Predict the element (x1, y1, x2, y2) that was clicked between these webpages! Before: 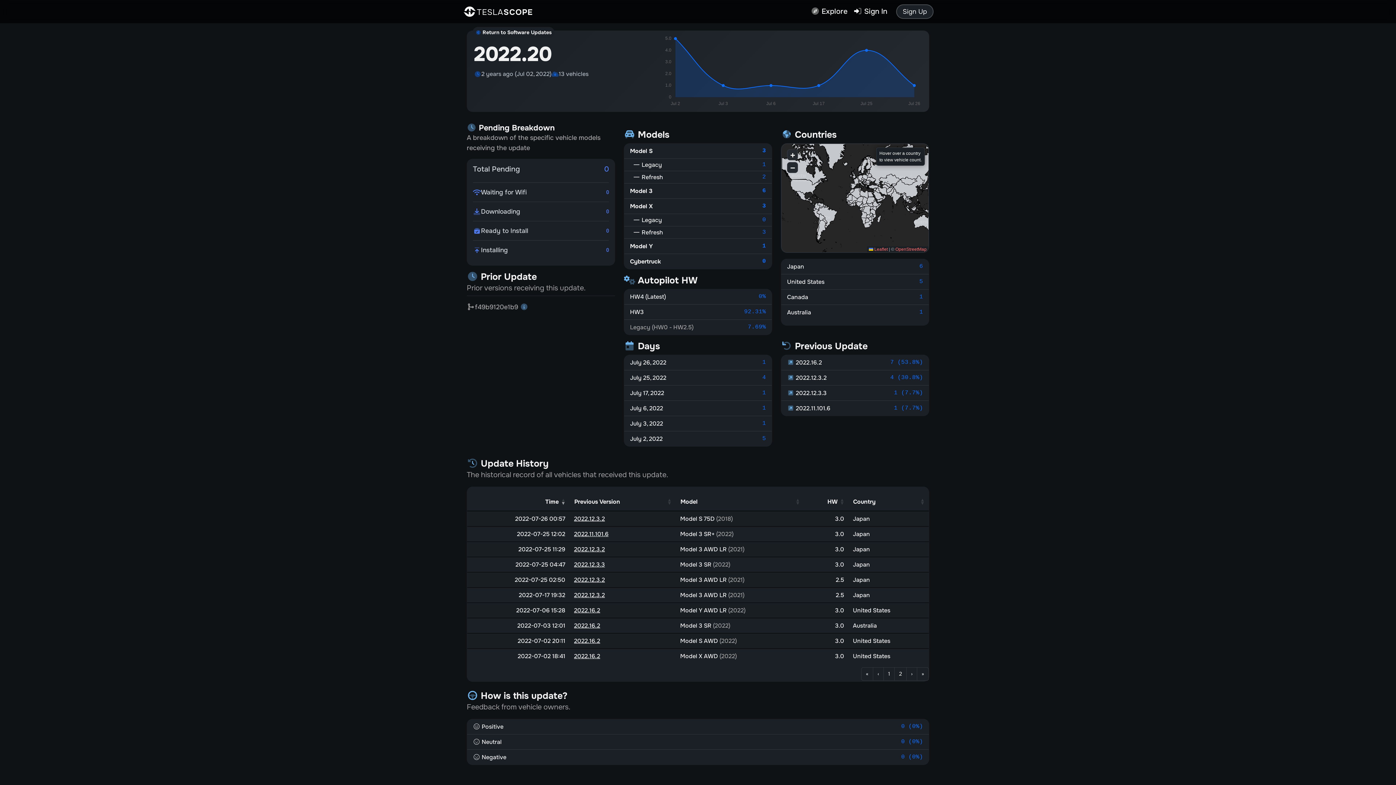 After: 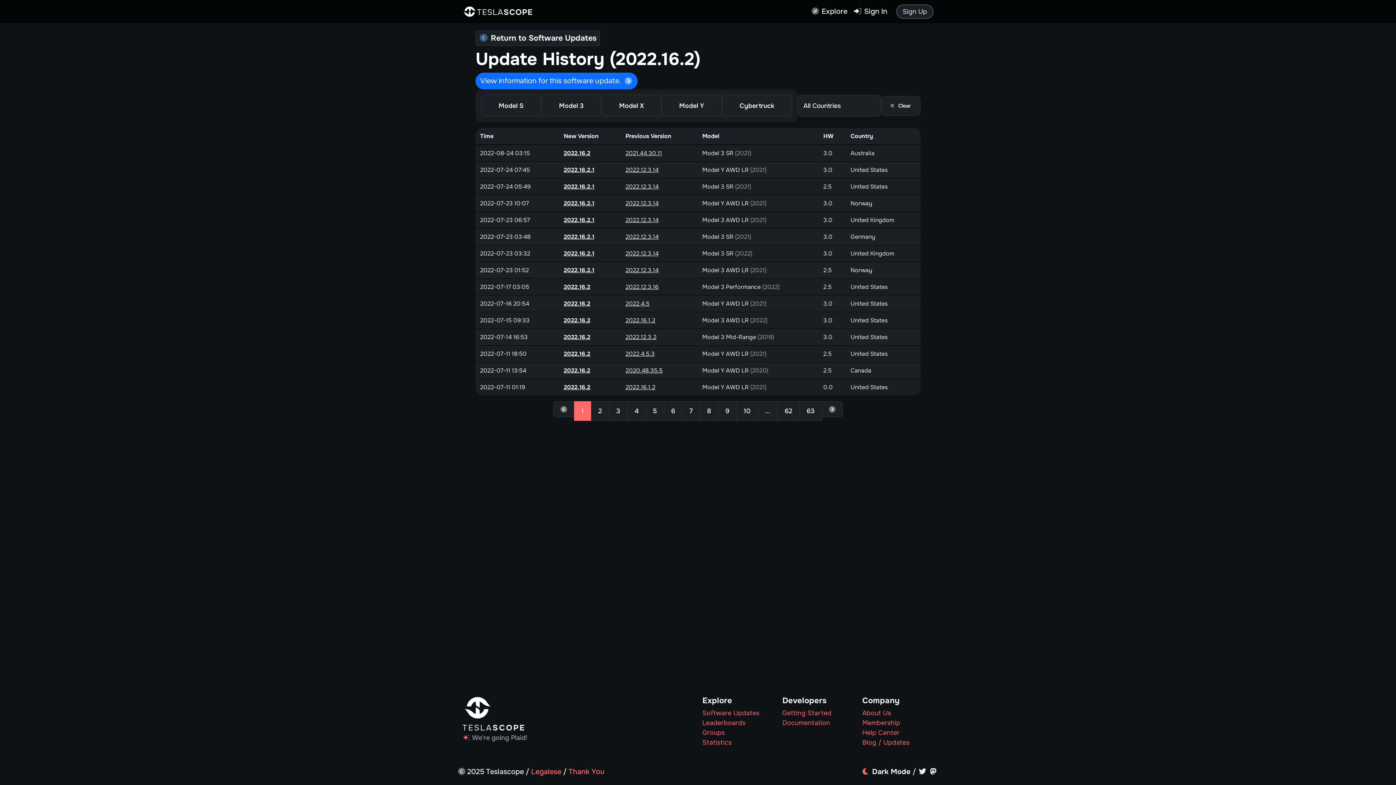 Action: label:  2022.16.2 bbox: (787, 358, 822, 367)